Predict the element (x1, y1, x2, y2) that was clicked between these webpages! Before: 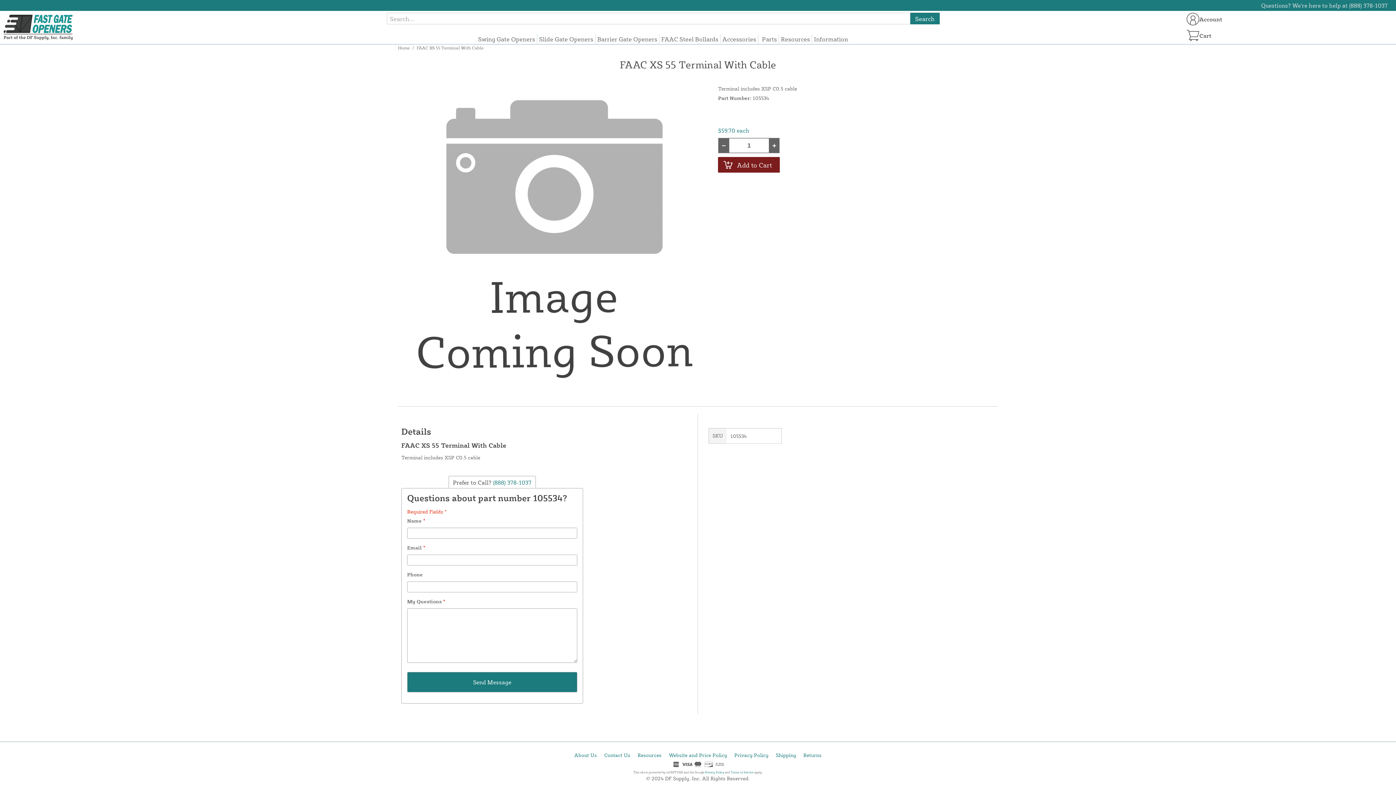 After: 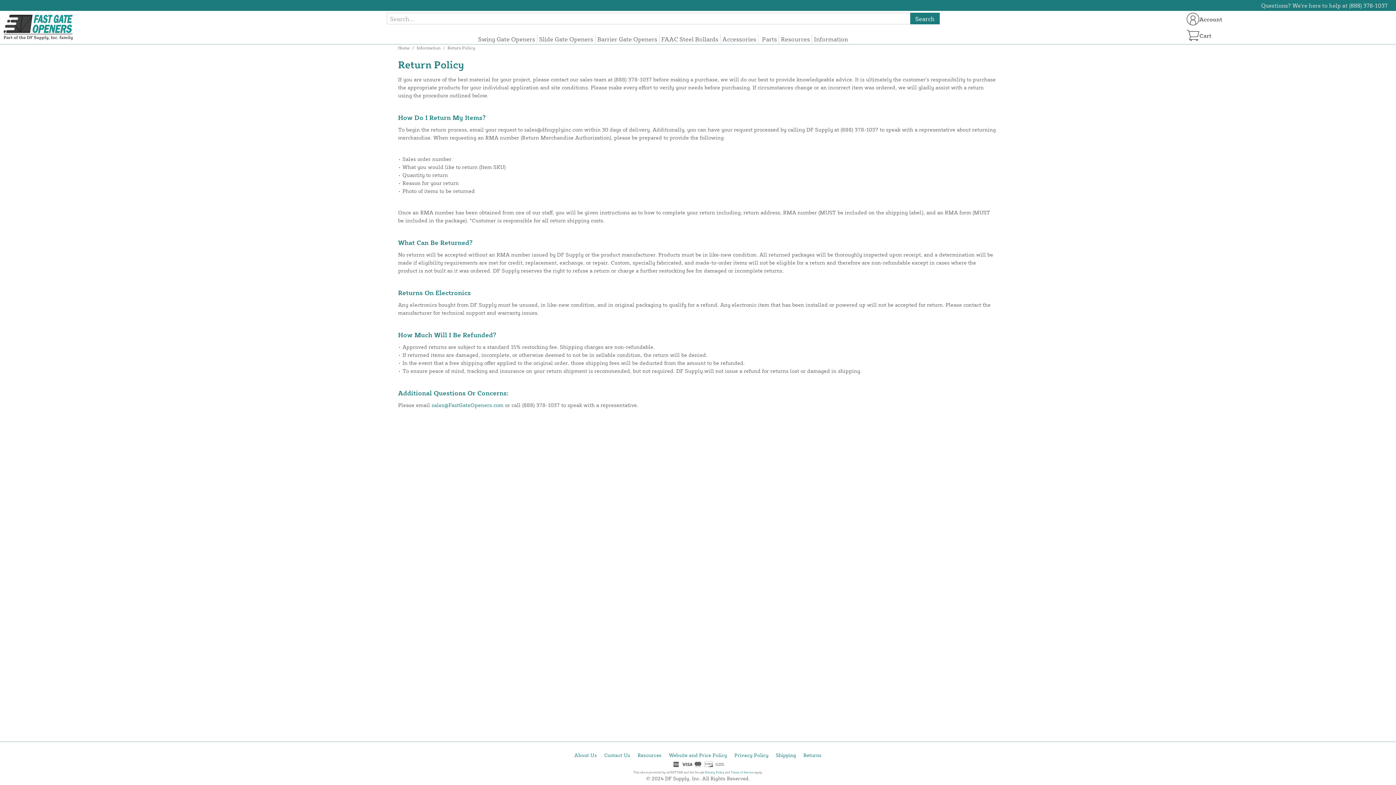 Action: label: Returns bbox: (803, 752, 821, 758)